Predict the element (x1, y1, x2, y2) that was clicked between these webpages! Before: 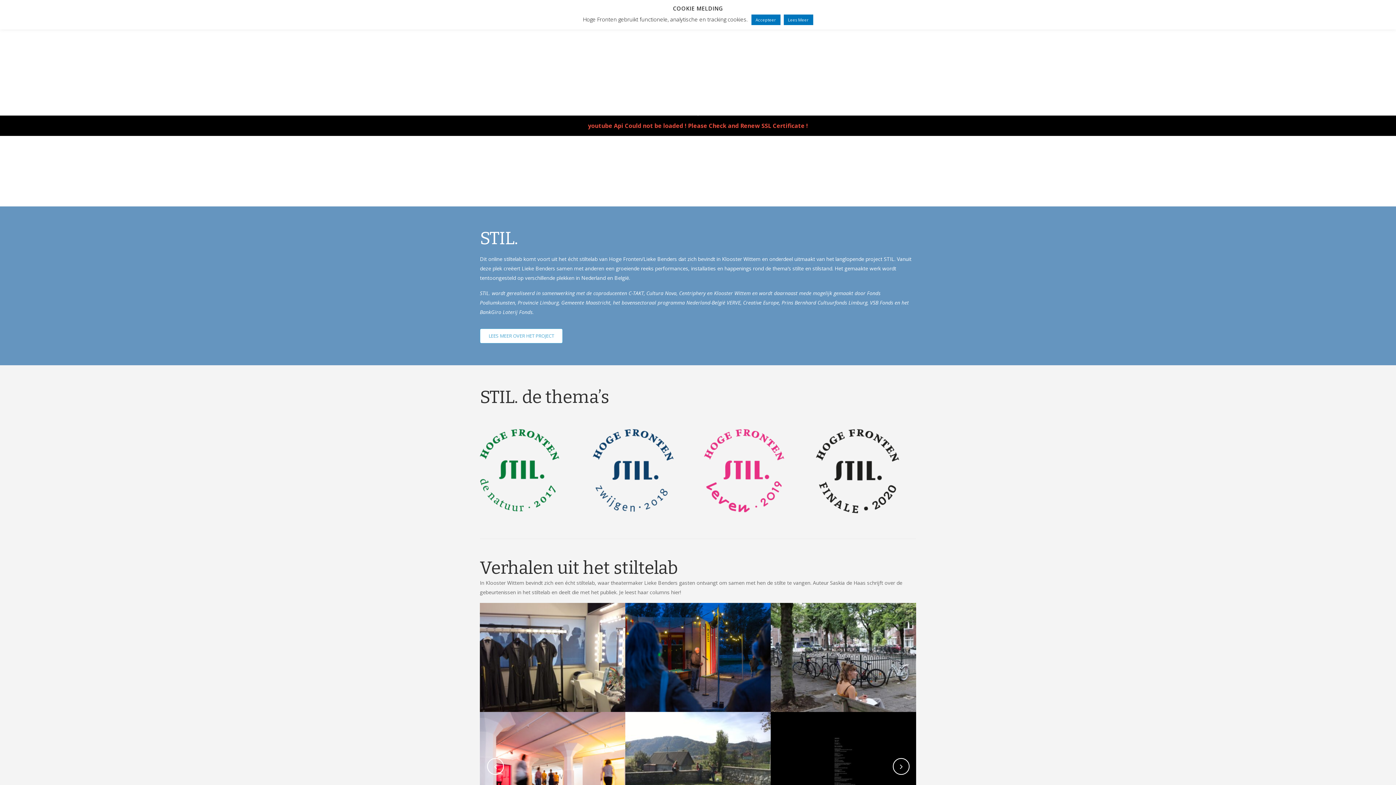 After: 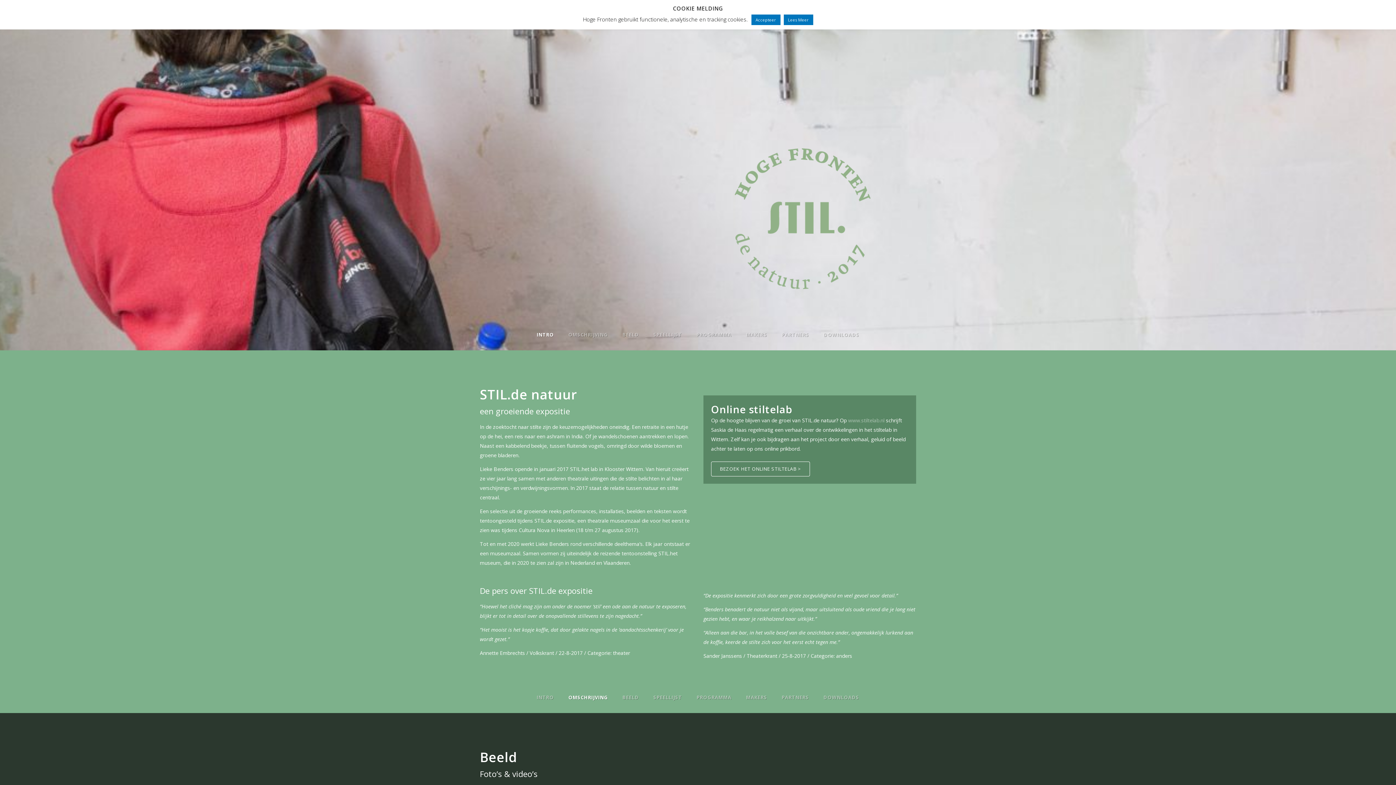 Action: bbox: (480, 430, 560, 437)